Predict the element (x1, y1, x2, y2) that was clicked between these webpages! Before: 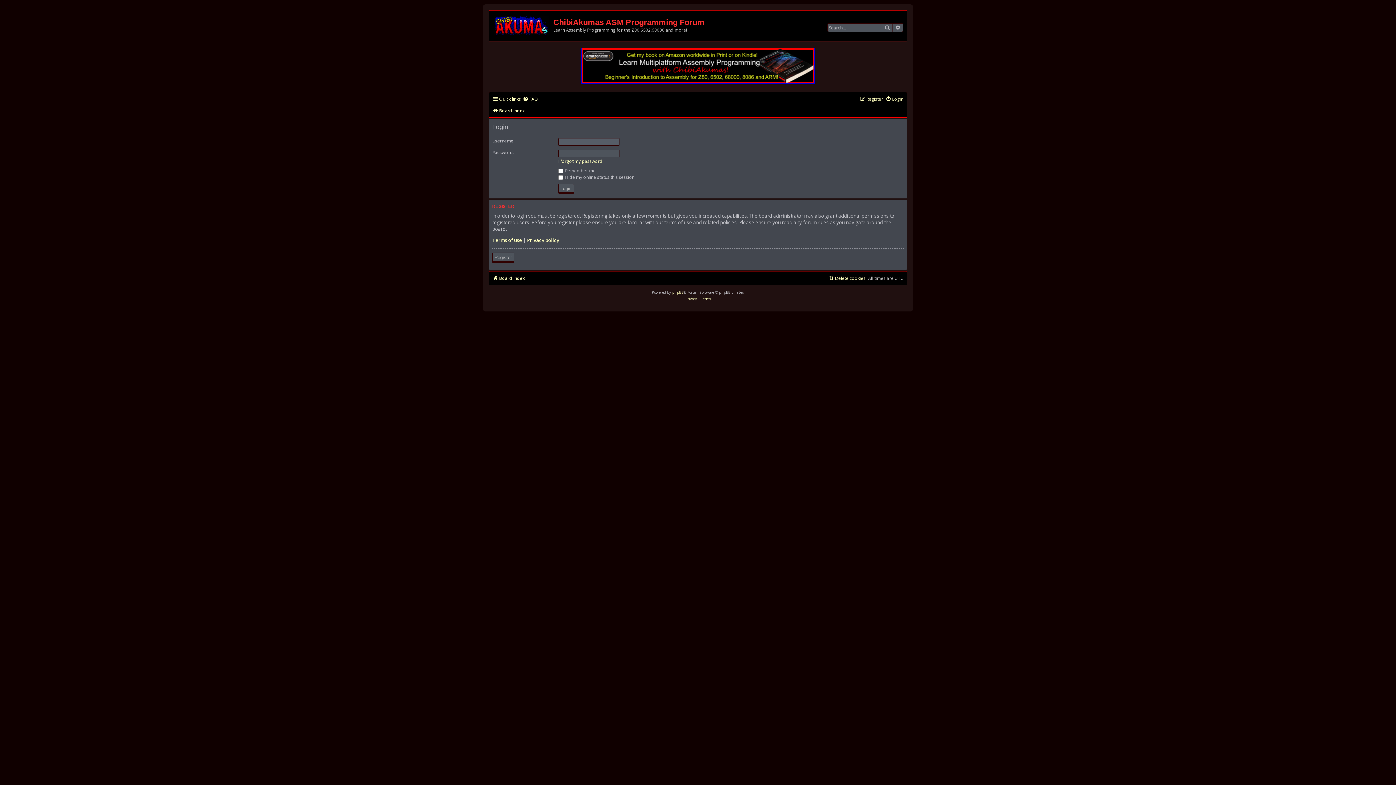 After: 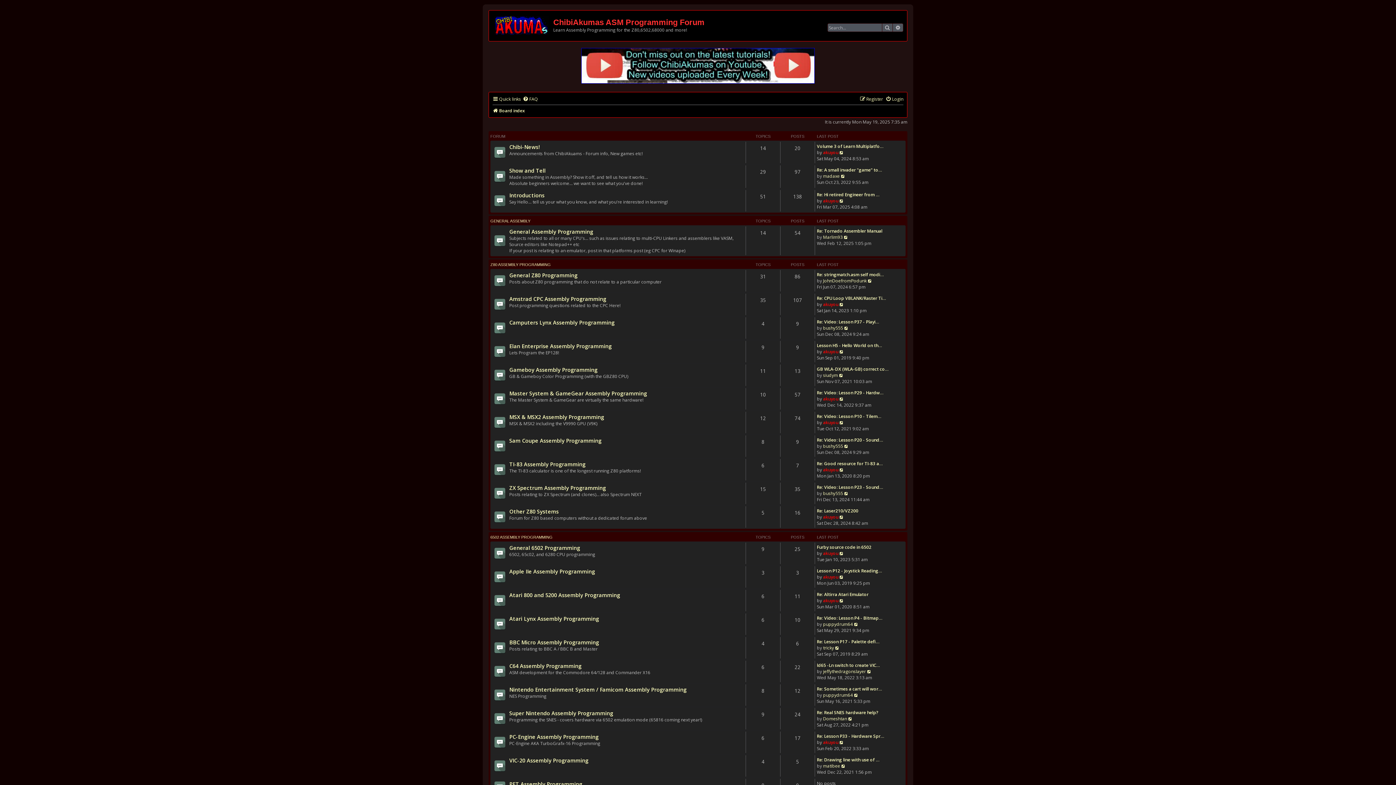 Action: bbox: (492, 273, 525, 283) label: Board index